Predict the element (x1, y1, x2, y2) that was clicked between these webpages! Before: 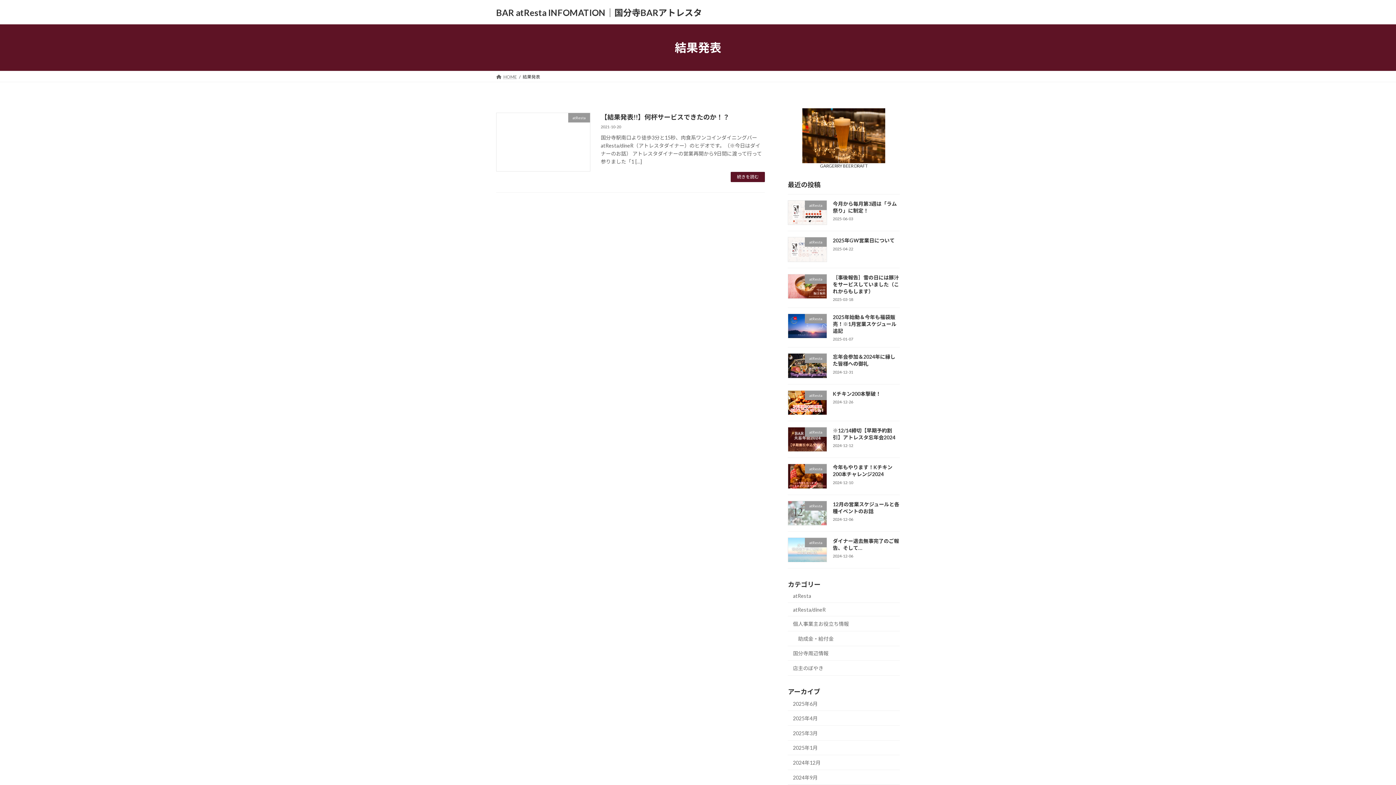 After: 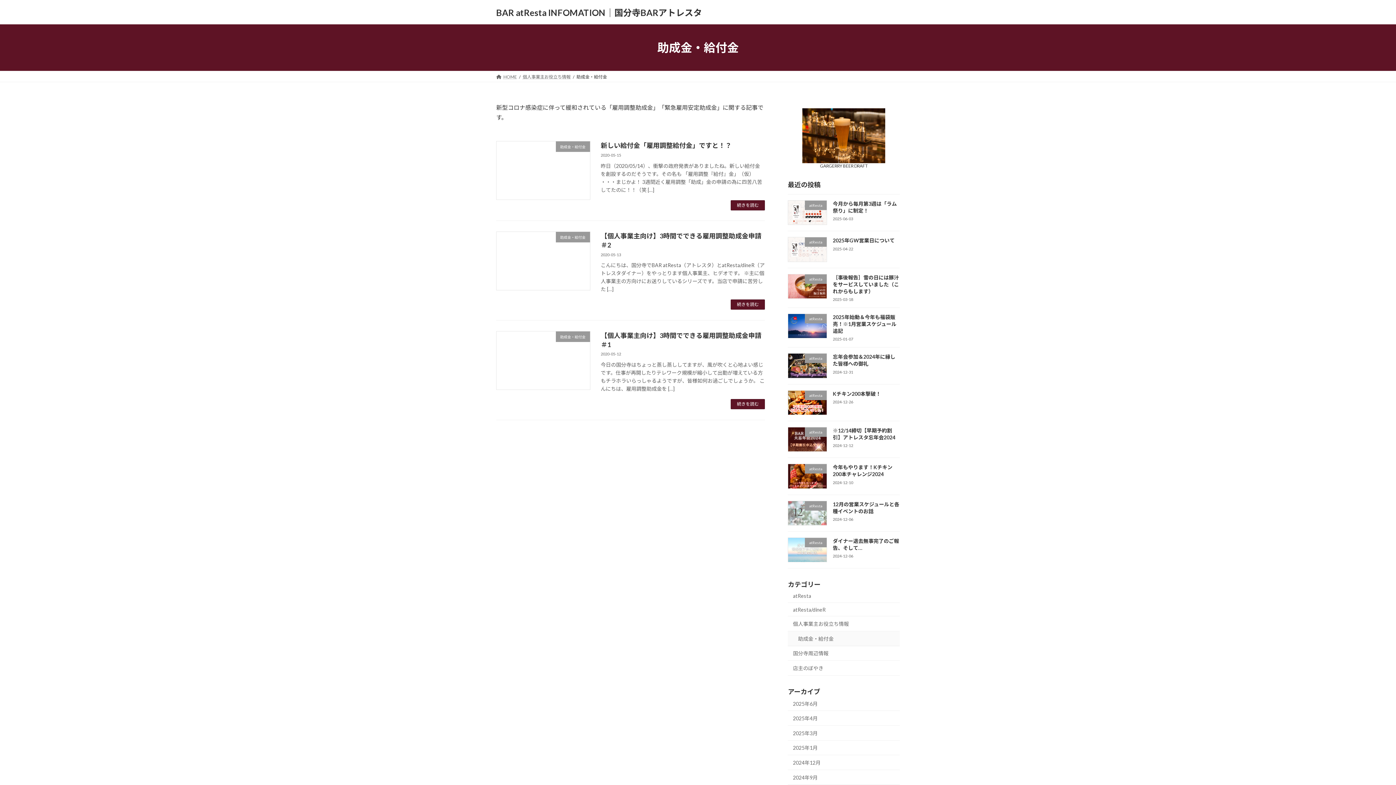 Action: bbox: (788, 631, 900, 646) label: 助成金・給付金